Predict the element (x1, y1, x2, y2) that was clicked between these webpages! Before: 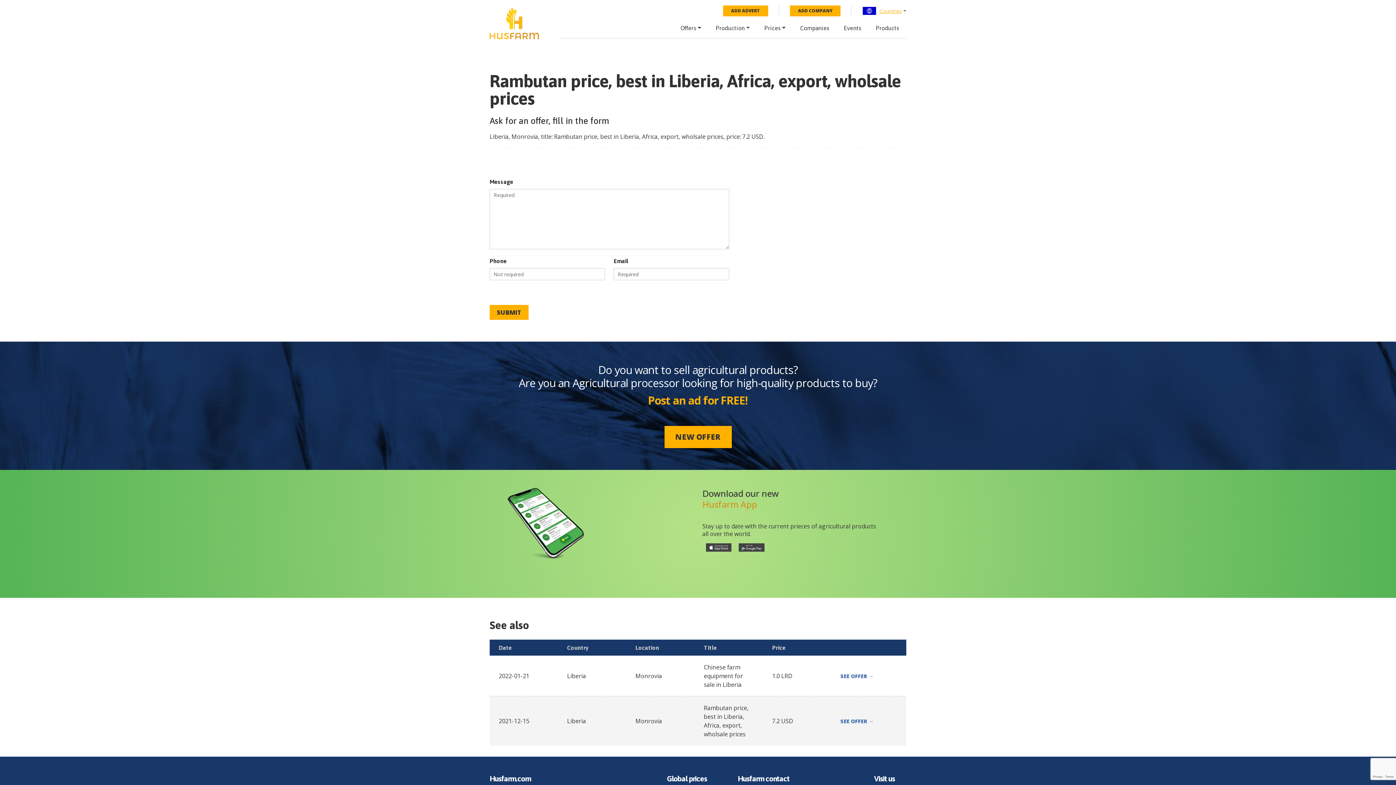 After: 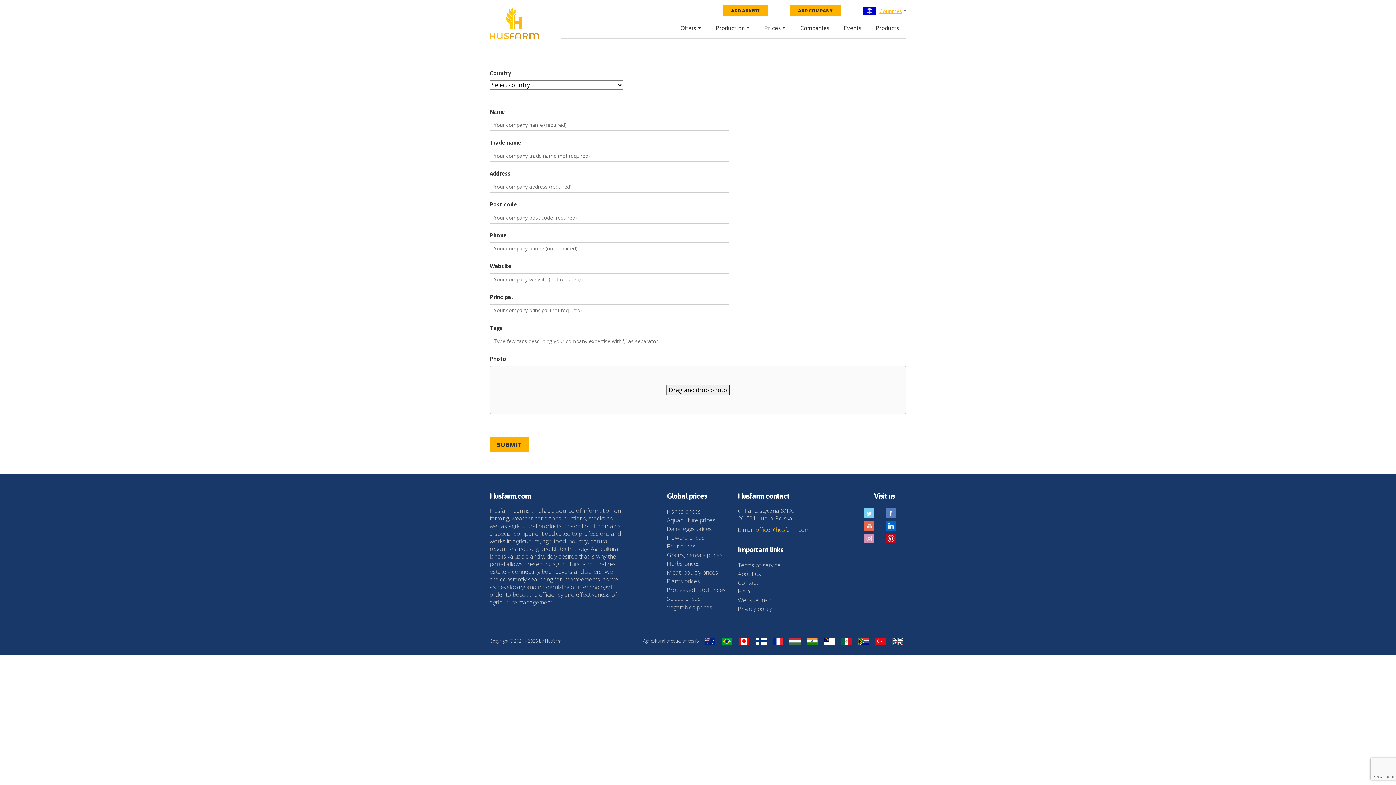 Action: label: ADD COMPANY bbox: (790, 5, 840, 16)